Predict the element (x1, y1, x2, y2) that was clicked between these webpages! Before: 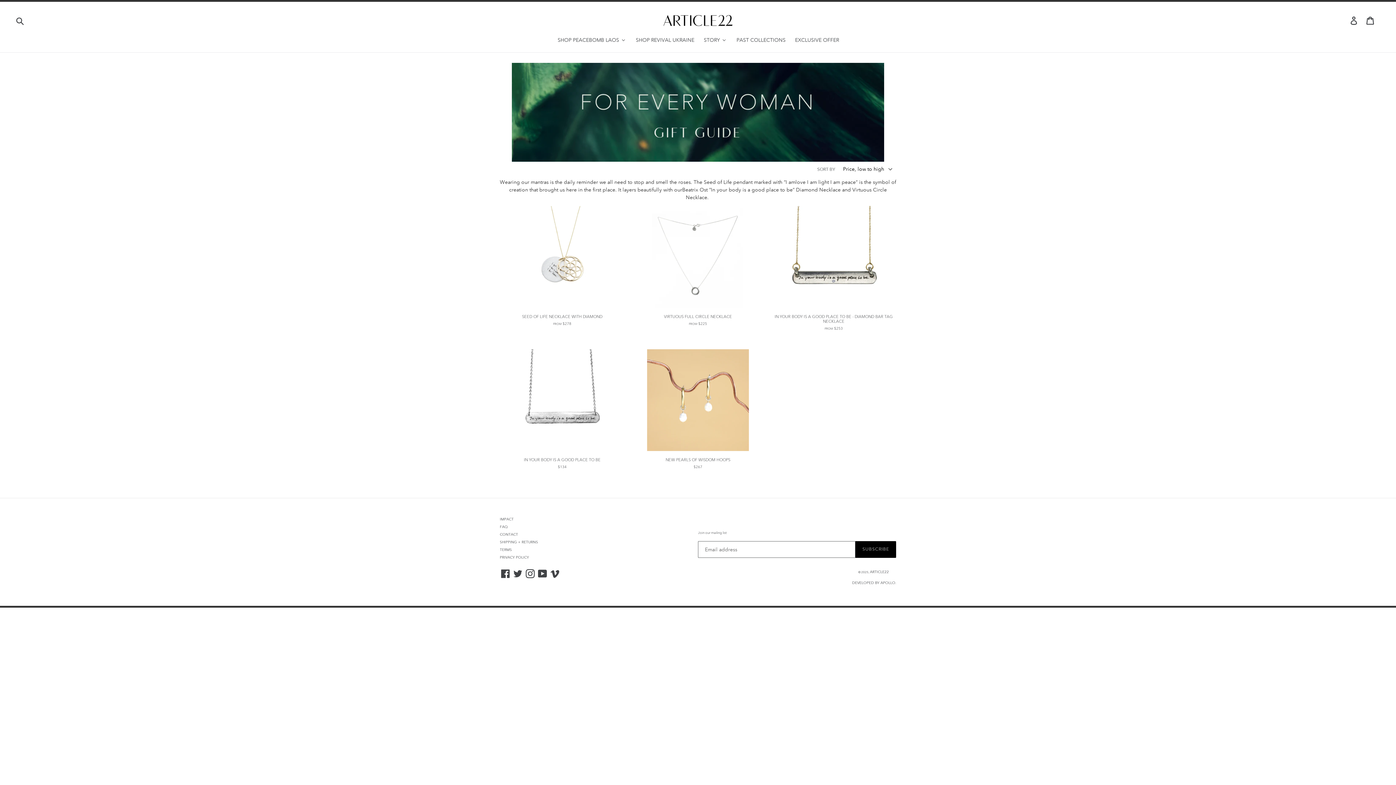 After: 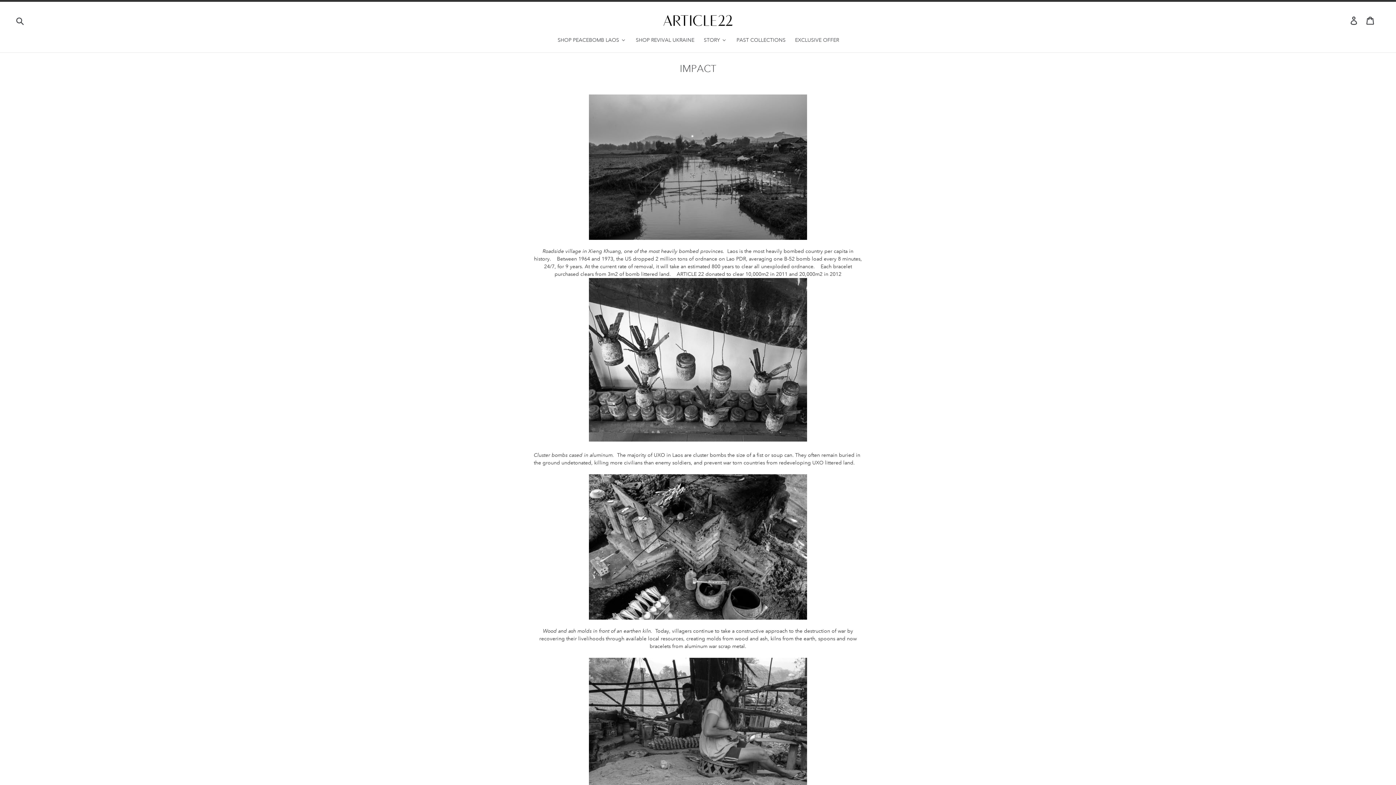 Action: bbox: (500, 517, 513, 521) label: IMPACT